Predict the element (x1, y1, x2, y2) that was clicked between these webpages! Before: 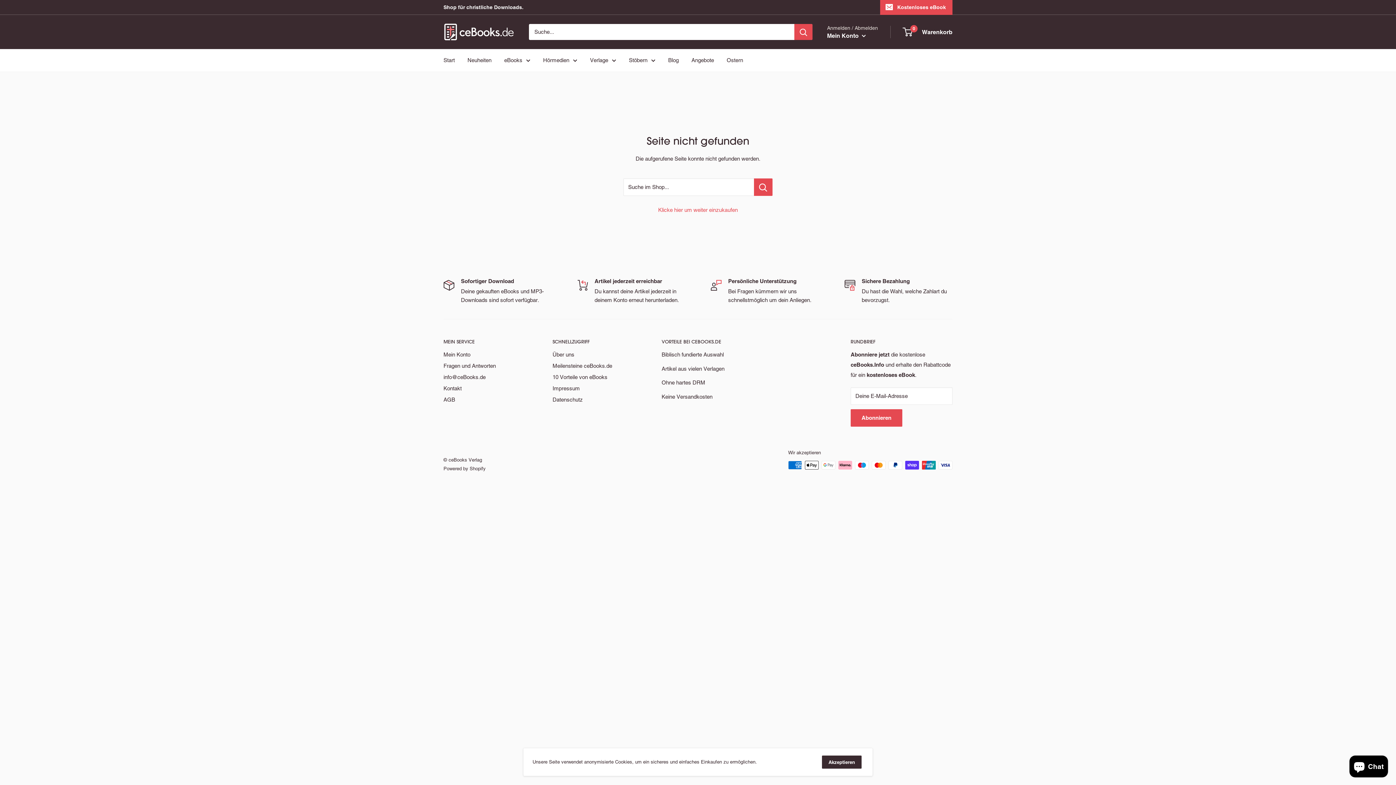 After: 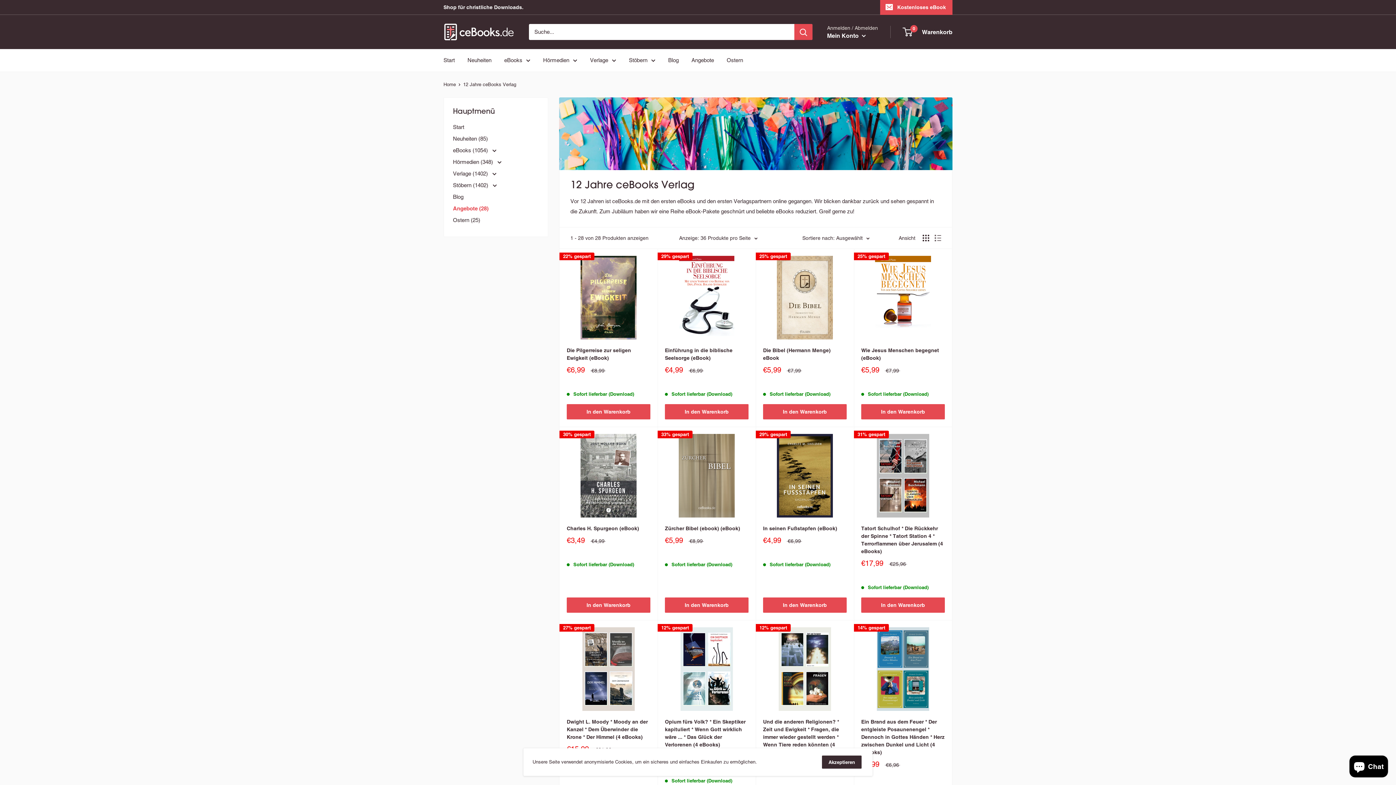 Action: bbox: (691, 55, 714, 65) label: Angebote